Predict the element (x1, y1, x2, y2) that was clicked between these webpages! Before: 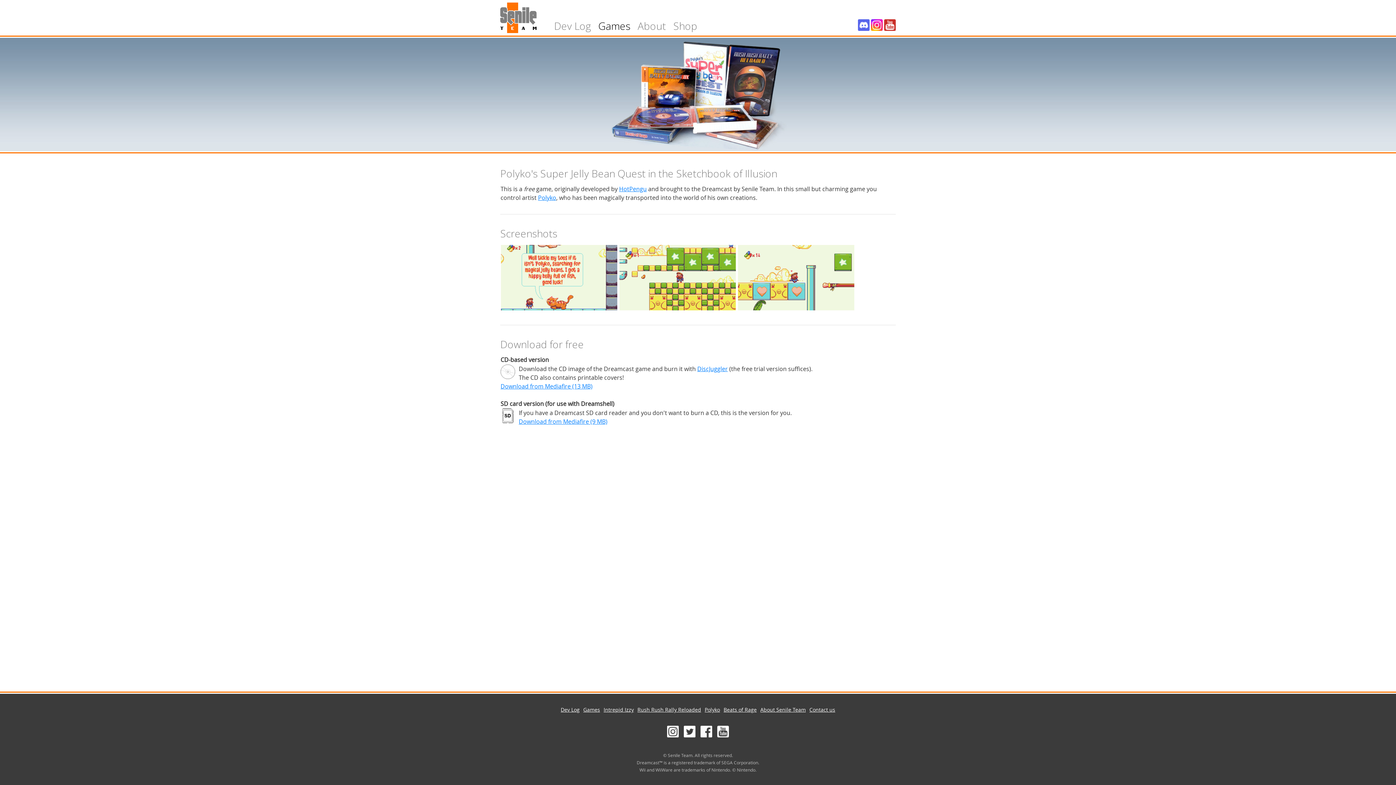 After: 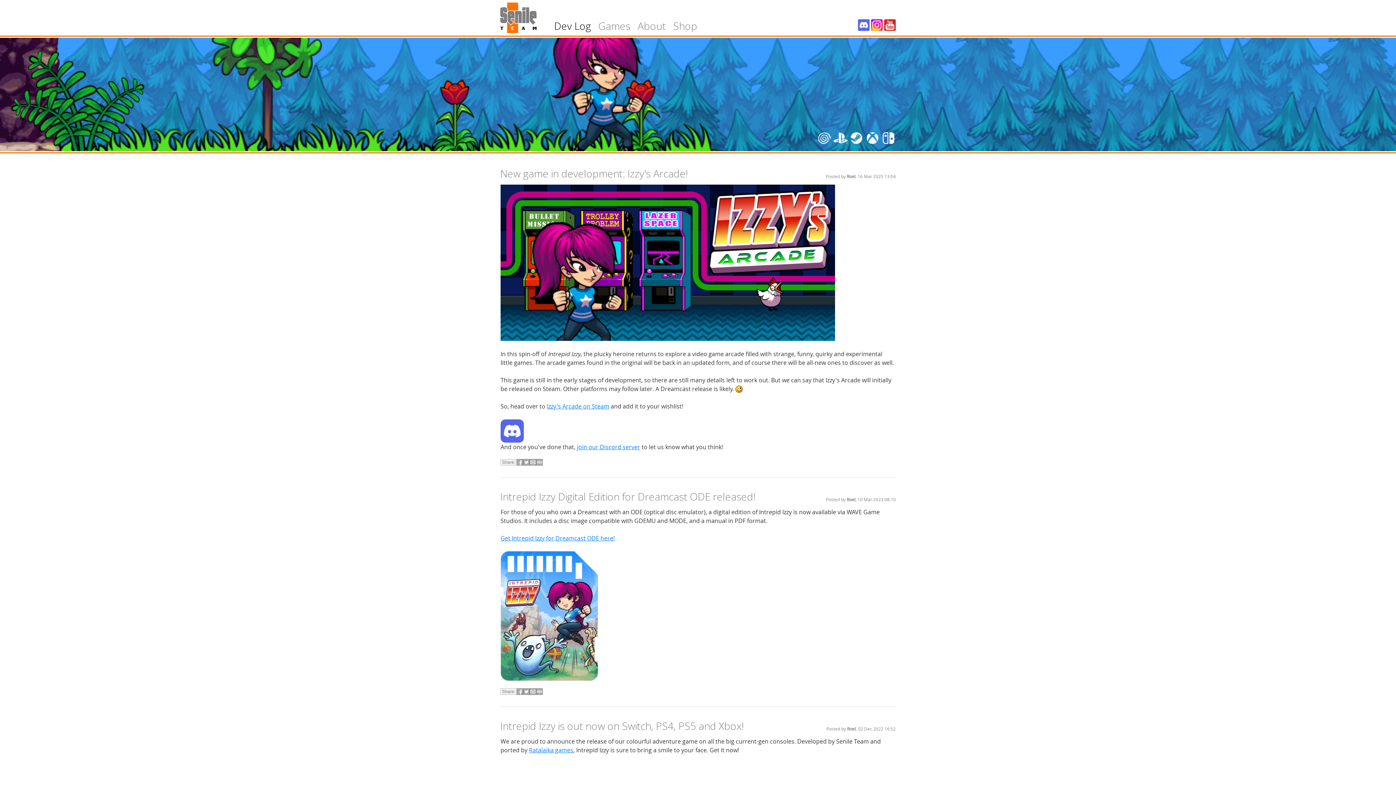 Action: bbox: (559, 705, 581, 714) label: Dev Log